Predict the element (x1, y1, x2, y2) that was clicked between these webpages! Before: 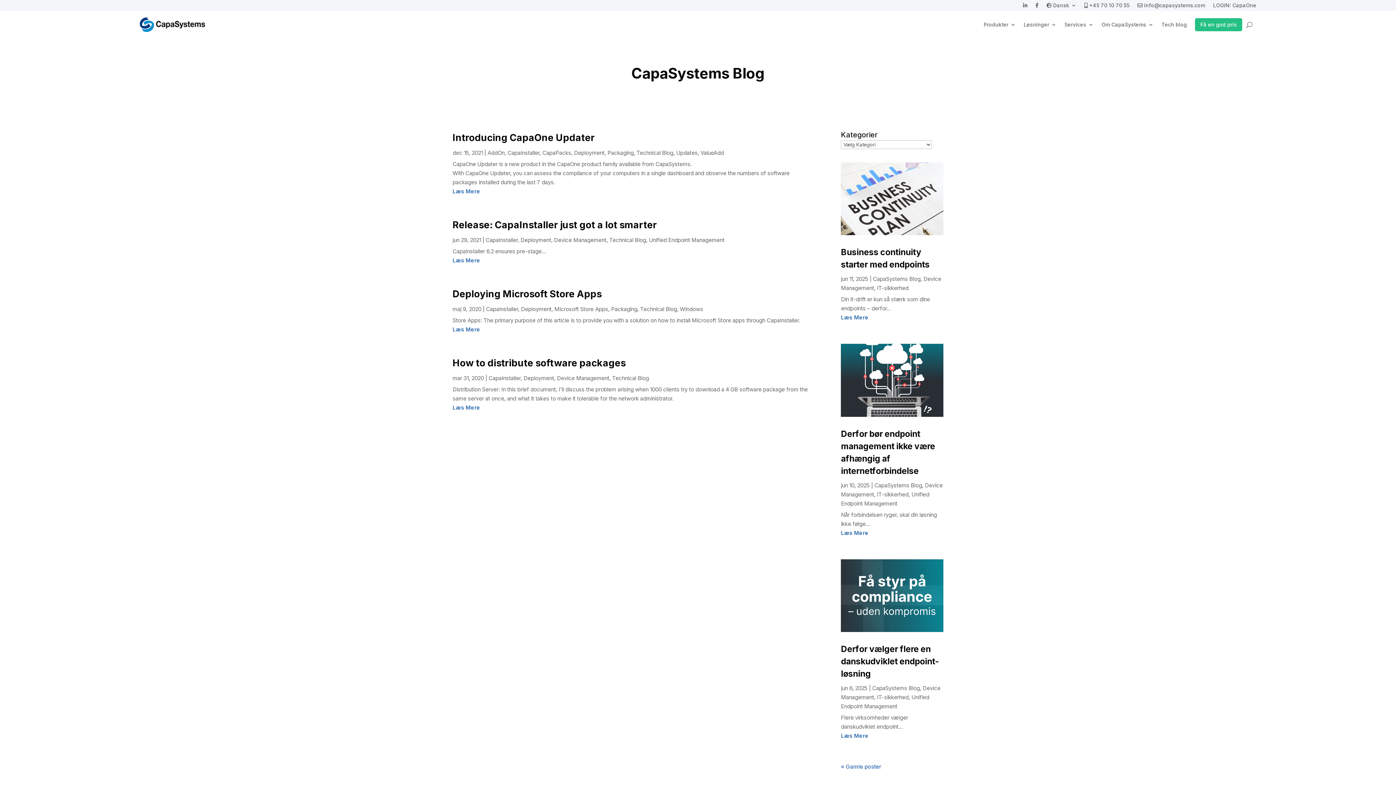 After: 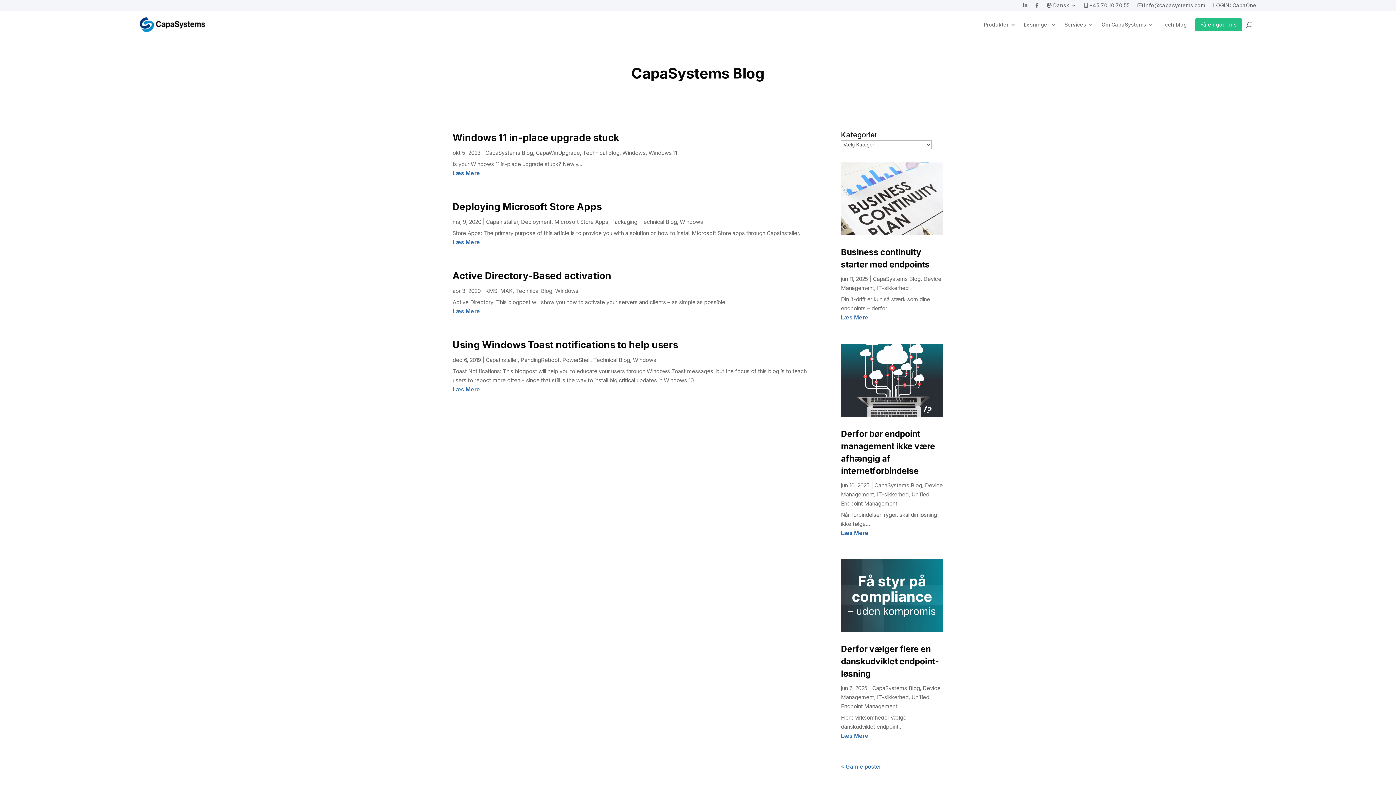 Action: bbox: (680, 305, 703, 312) label: Windows